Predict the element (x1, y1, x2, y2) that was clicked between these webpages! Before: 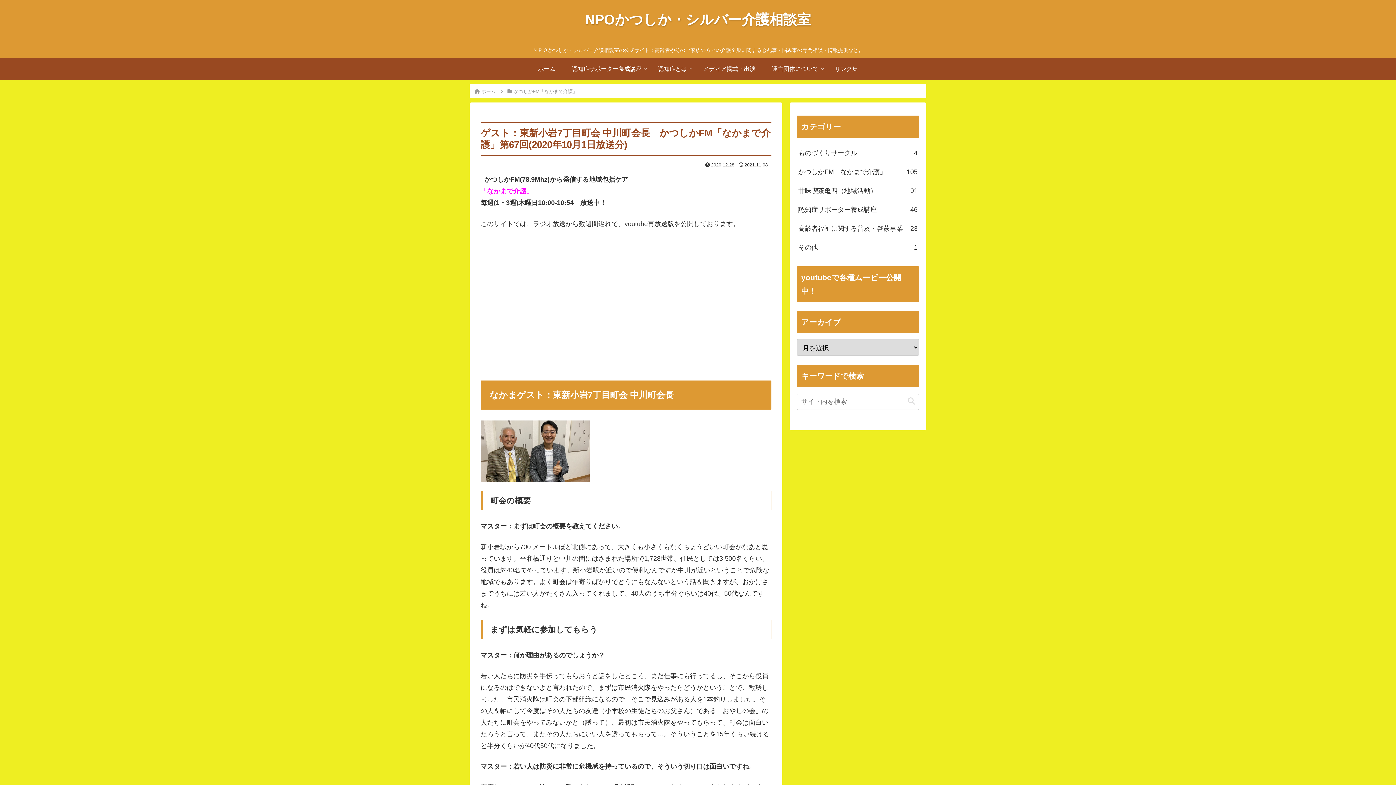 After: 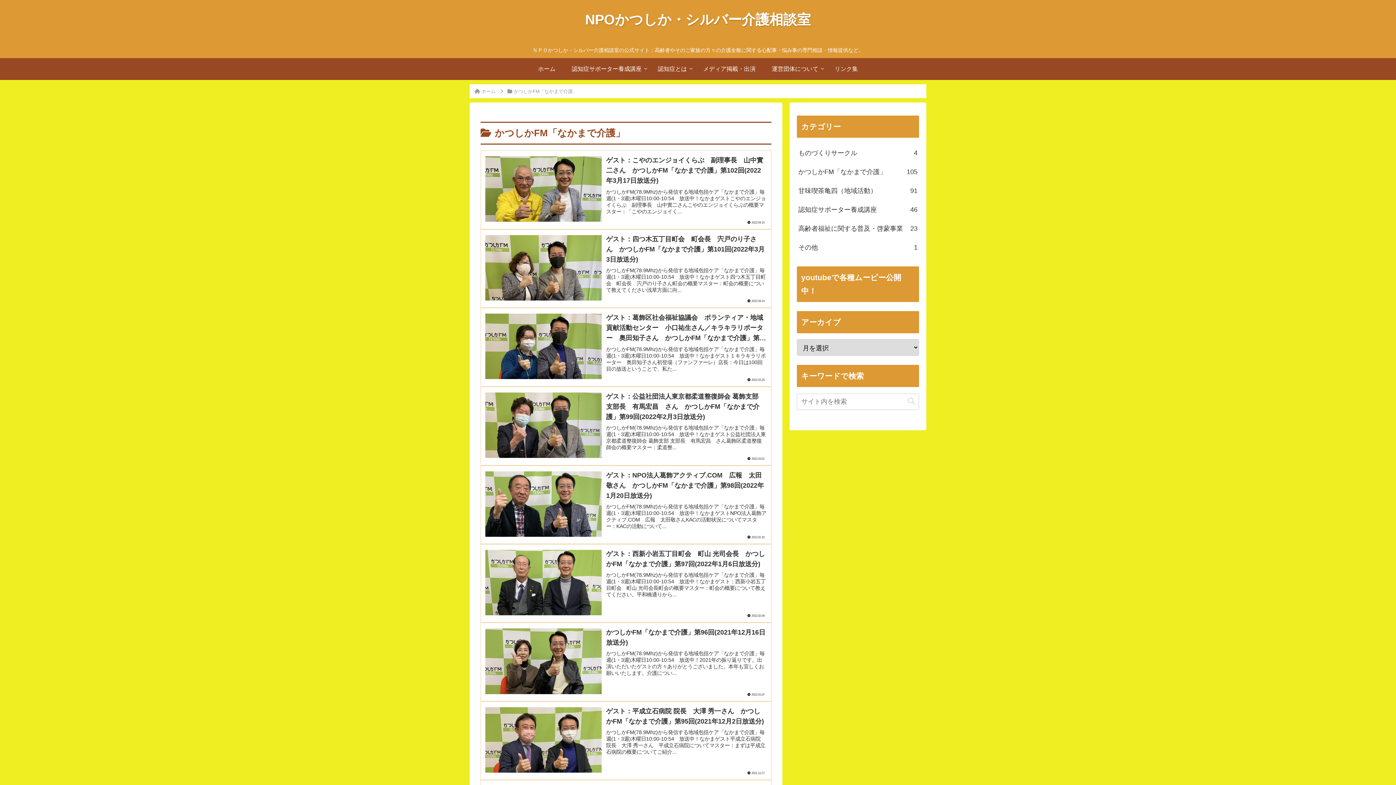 Action: label: かつしかFM「なかまで介護」
105 bbox: (797, 162, 919, 181)